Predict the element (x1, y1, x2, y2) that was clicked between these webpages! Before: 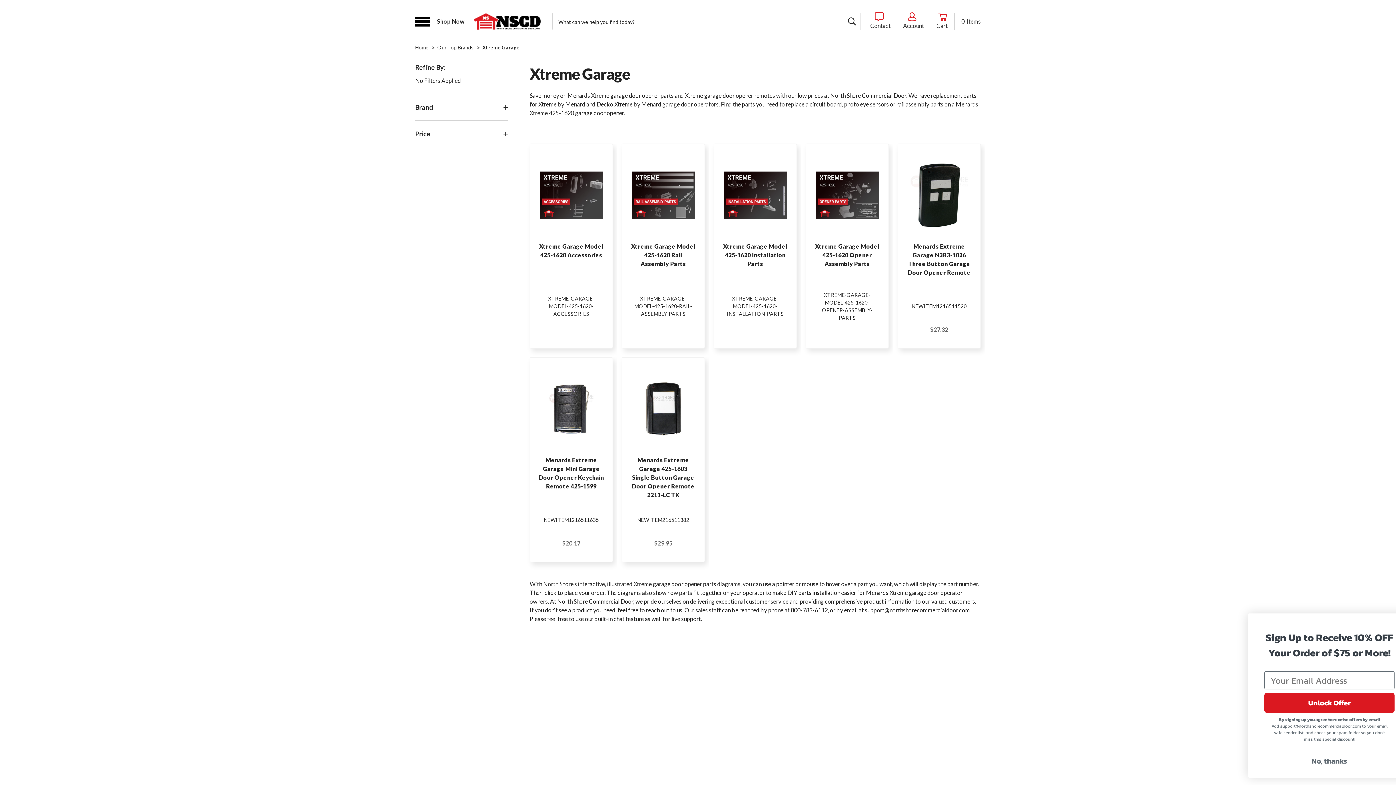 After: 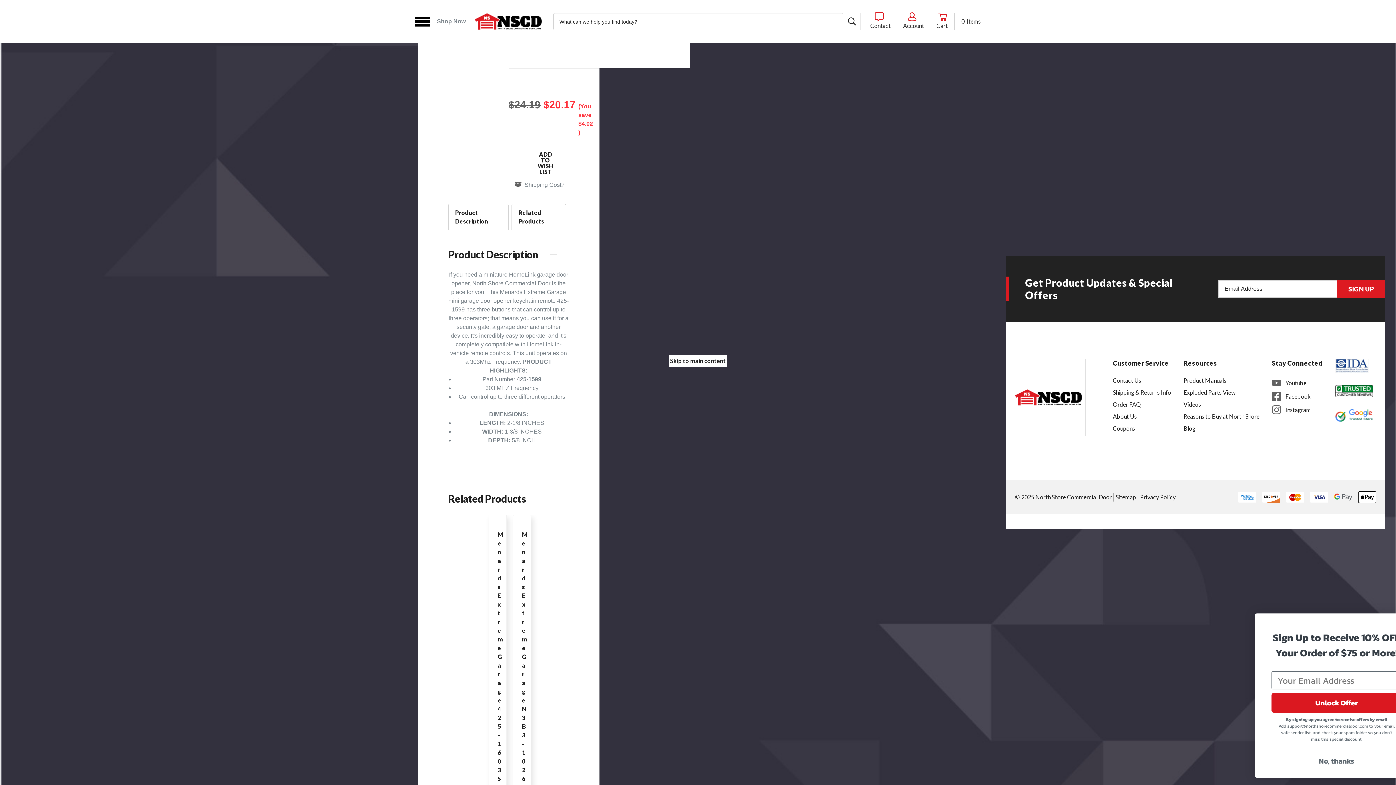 Action: label: NEWITEM1216511635 bbox: (543, 516, 598, 524)